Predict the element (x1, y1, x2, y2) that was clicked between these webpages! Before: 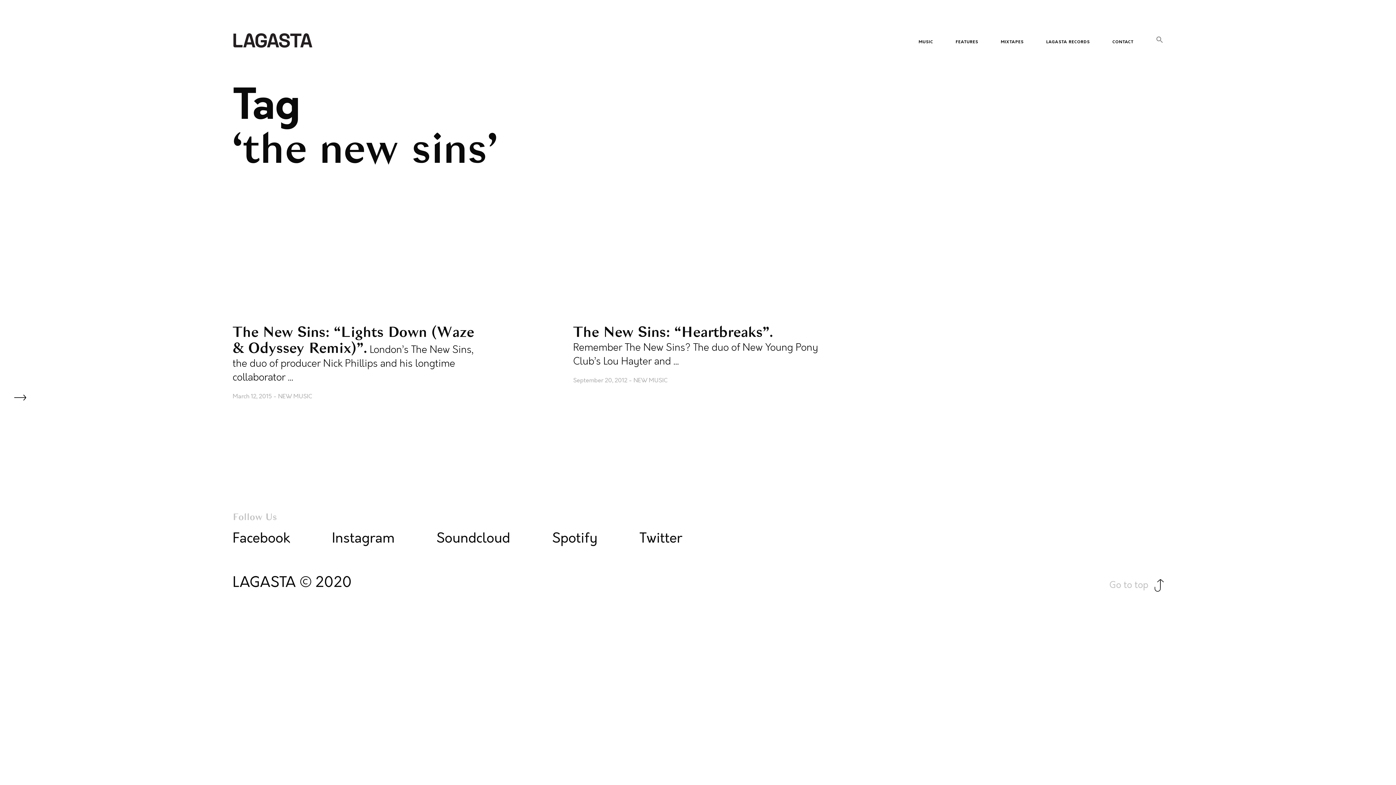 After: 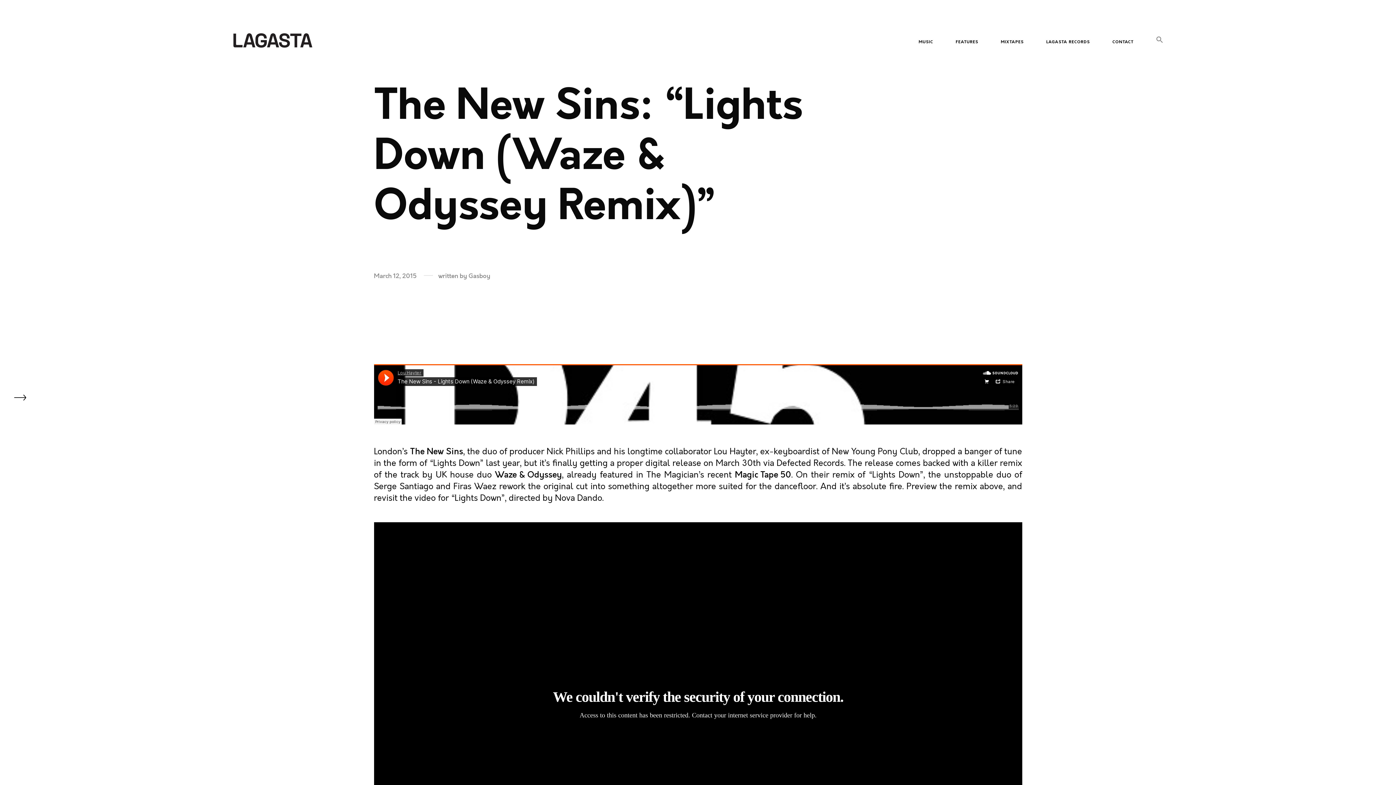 Action: label: The New Sins: “Lights Down (Waze & Odyssey Remix)” 

London’s The New Sins, the duo of producer Nick Phillips and his longtime collaborator ...

March 12, 2015  NEW MUSIC bbox: (232, 325, 482, 403)